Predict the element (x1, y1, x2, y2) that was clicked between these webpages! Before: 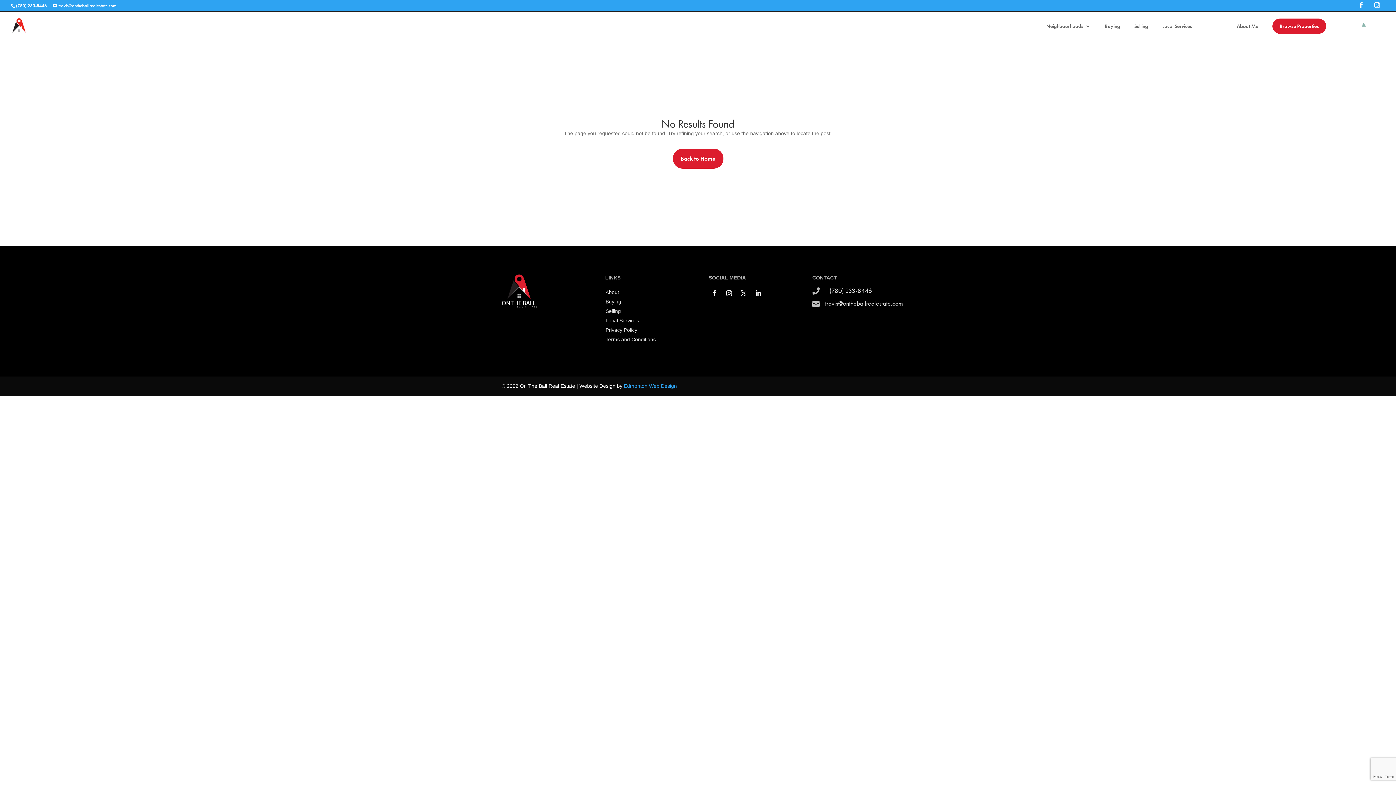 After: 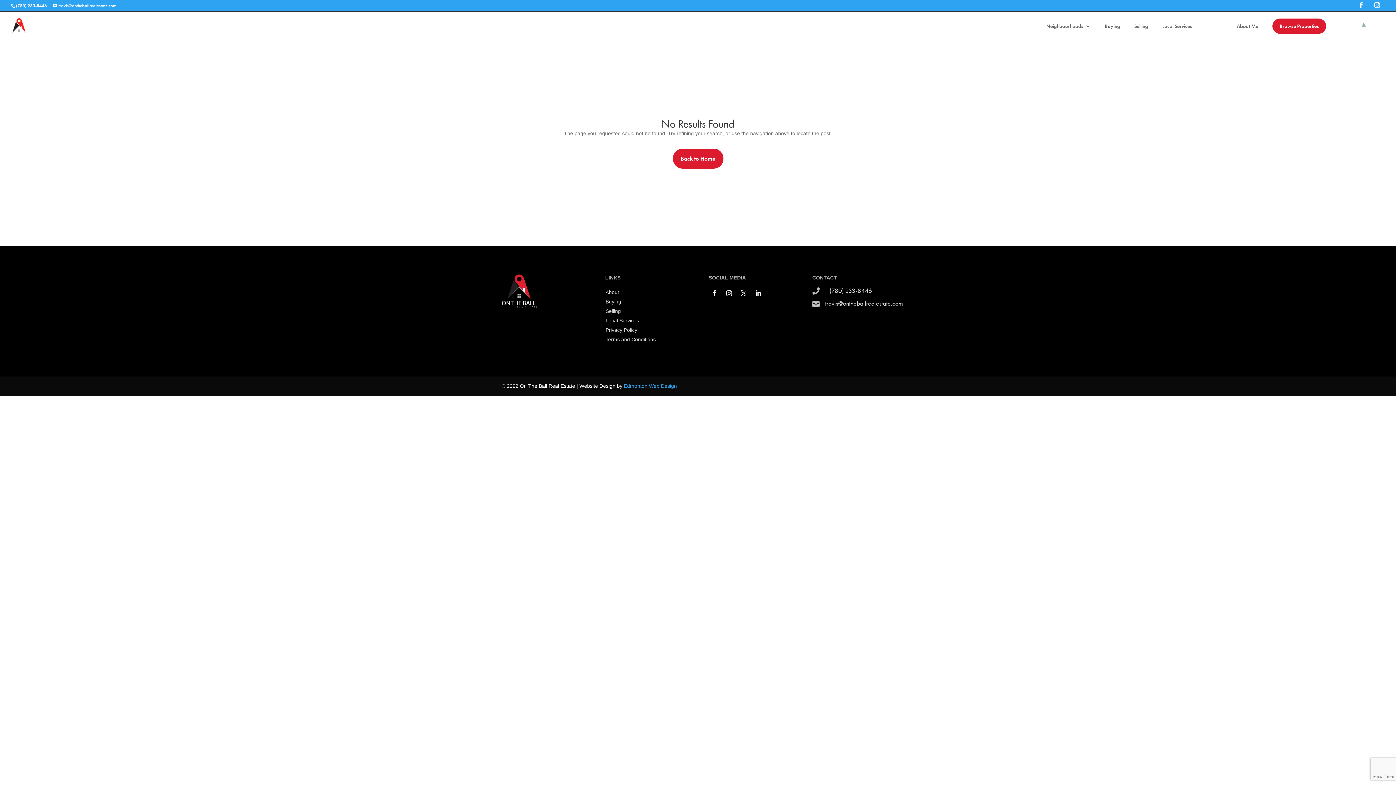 Action: label: travis@ontheballrealestate.com bbox: (825, 299, 903, 307)